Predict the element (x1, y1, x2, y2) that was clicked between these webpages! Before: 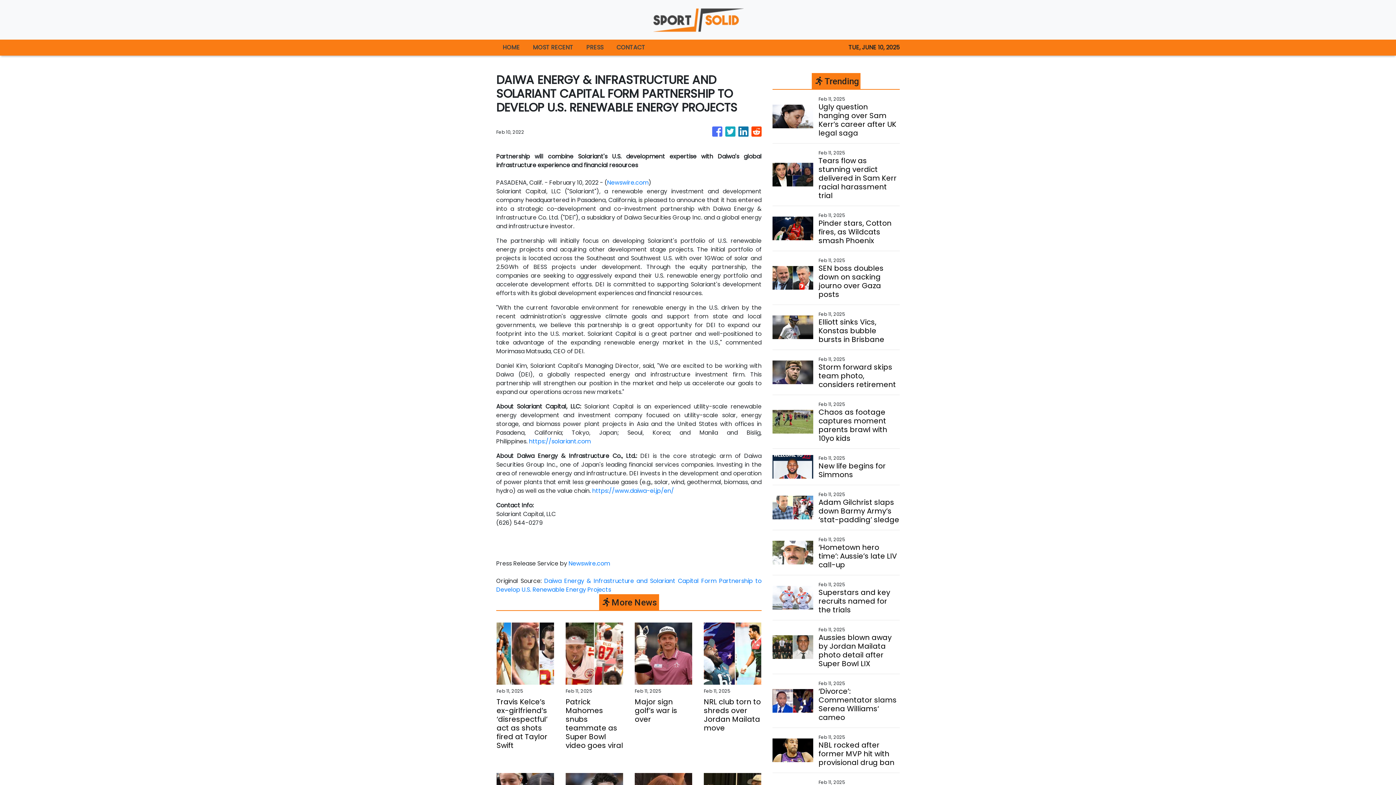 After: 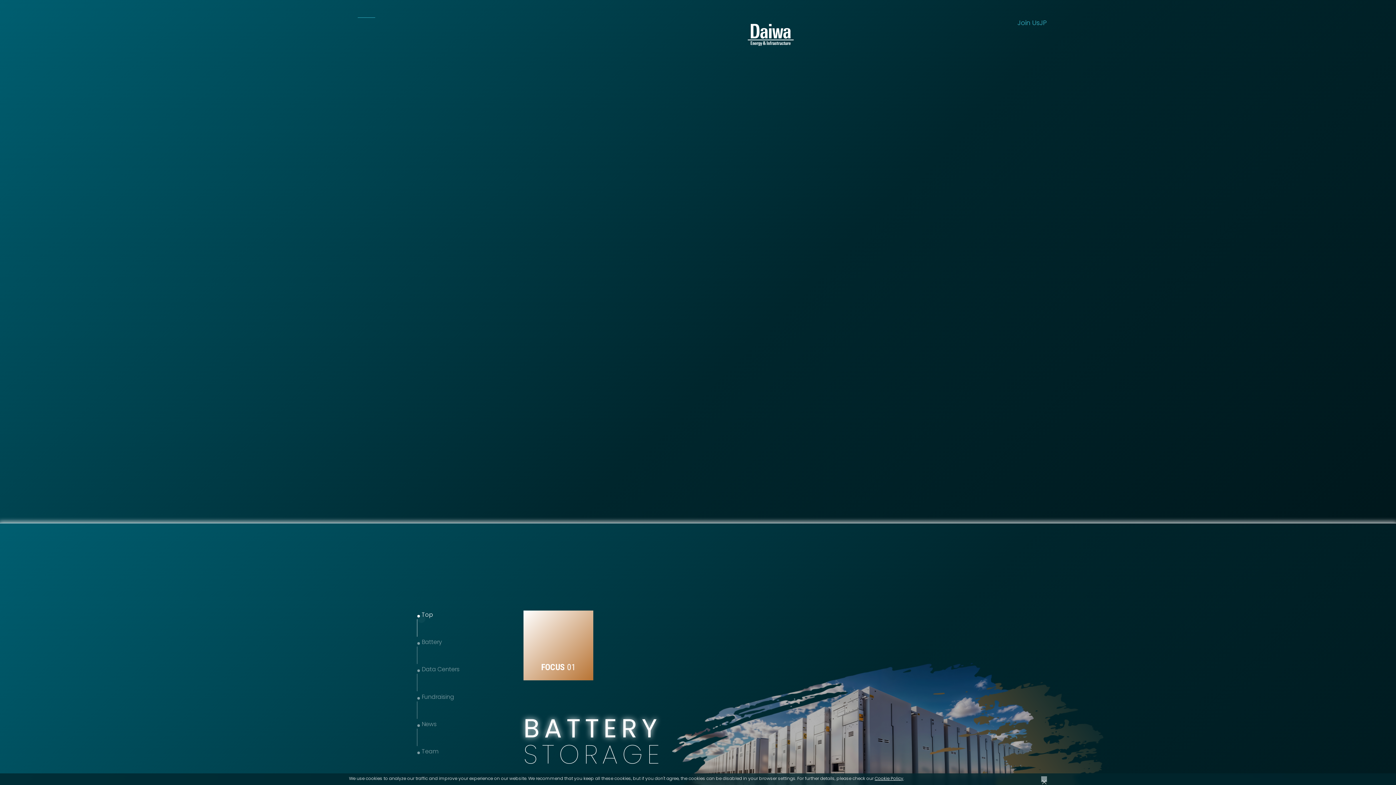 Action: bbox: (592, 486, 674, 495) label: https://www.daiwa-ei.jp/en/